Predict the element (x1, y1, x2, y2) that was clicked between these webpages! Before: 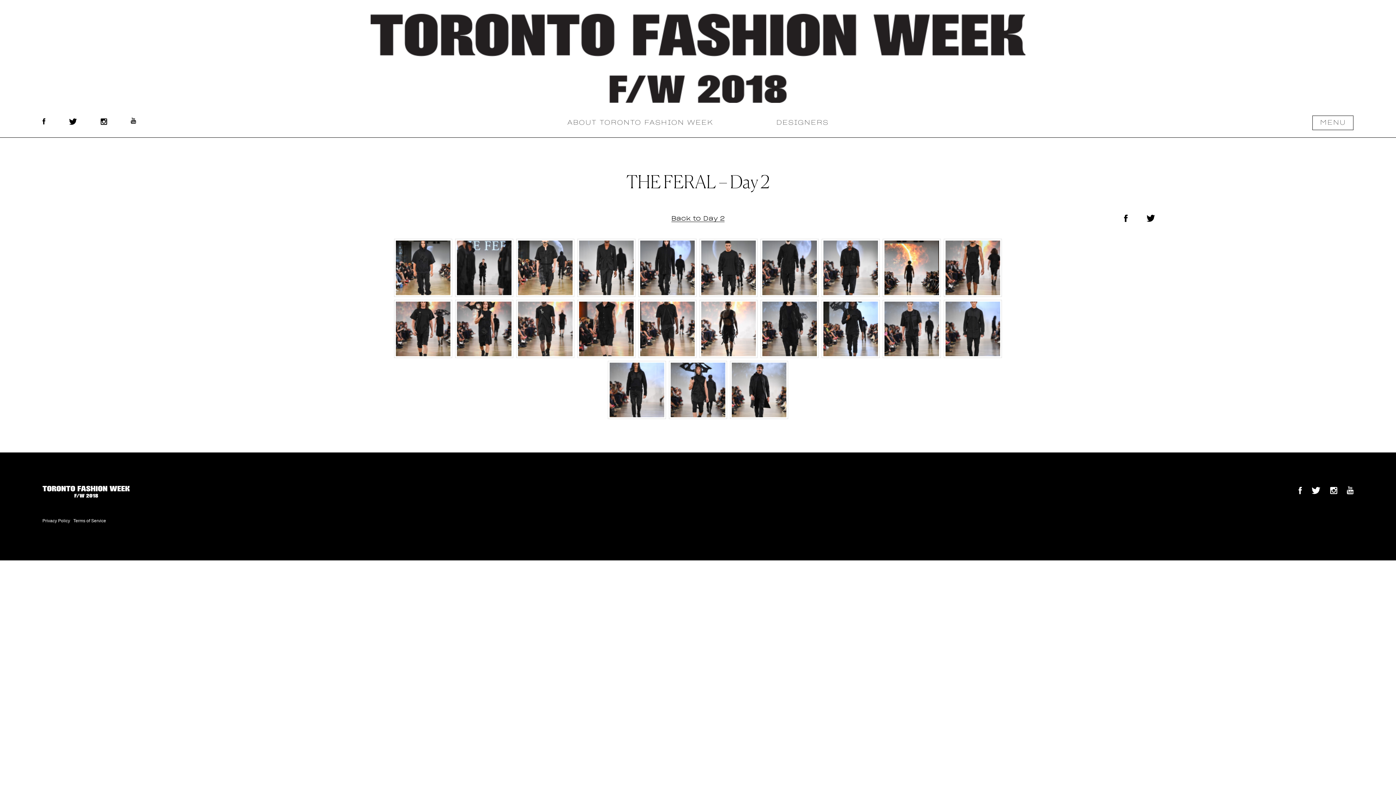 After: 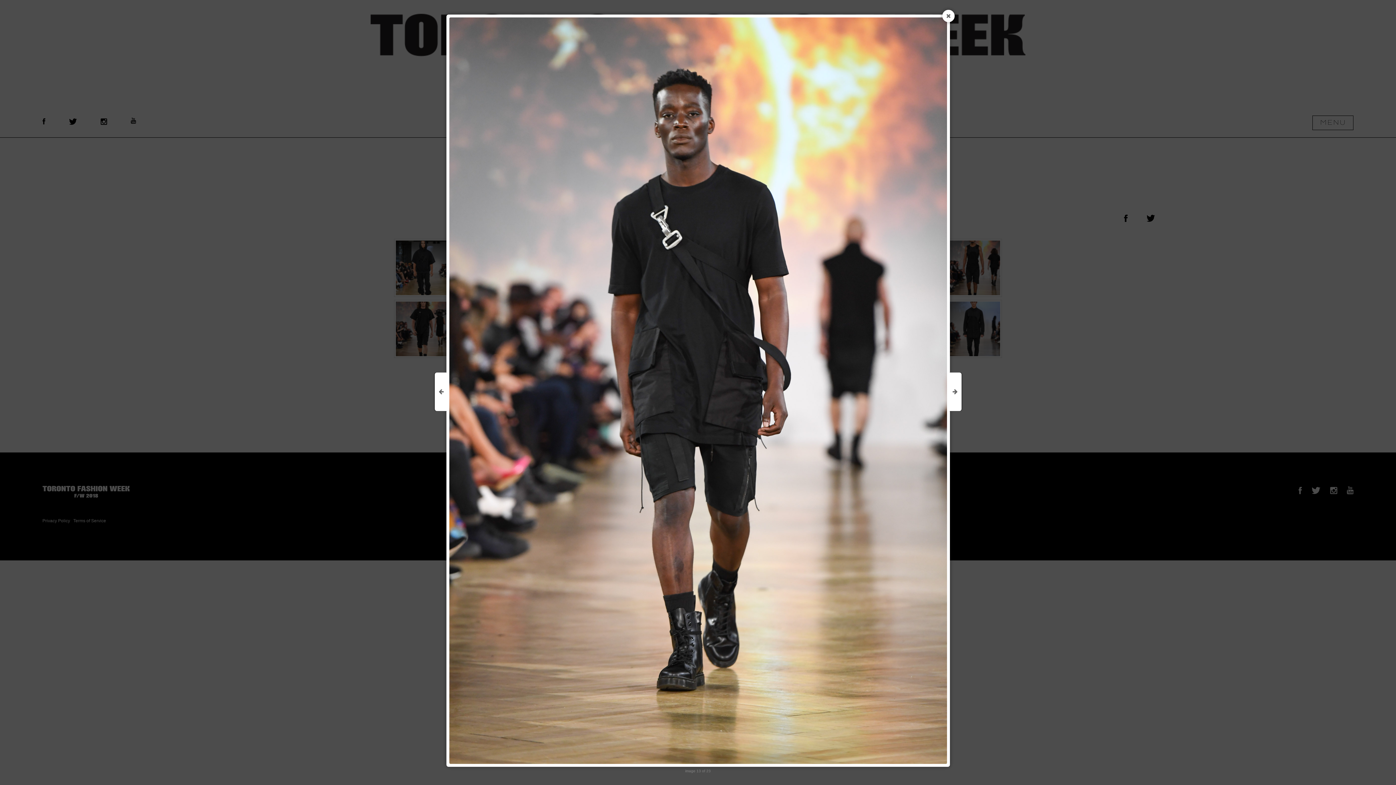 Action: bbox: (518, 301, 572, 356)